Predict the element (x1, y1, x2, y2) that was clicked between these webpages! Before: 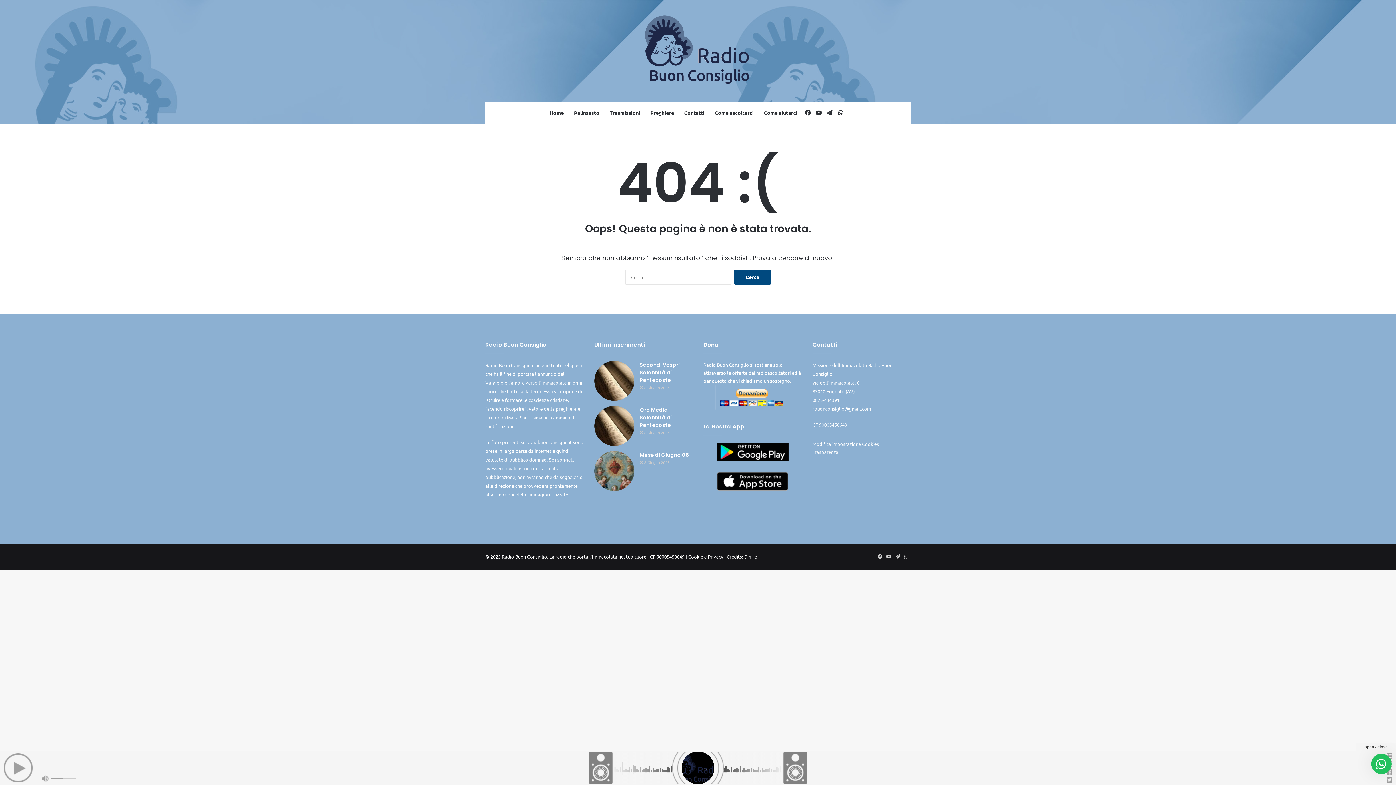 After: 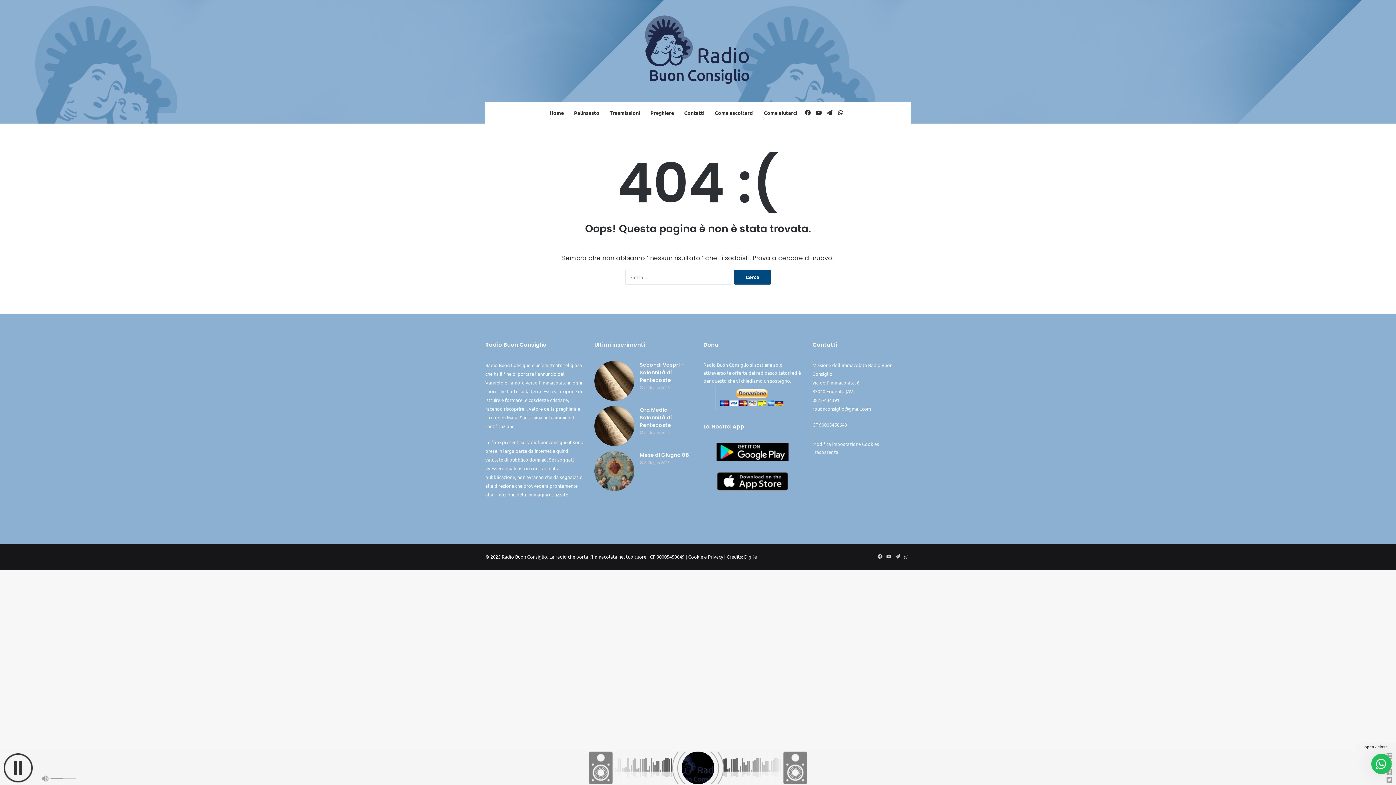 Action: bbox: (3, 753, 32, 782)